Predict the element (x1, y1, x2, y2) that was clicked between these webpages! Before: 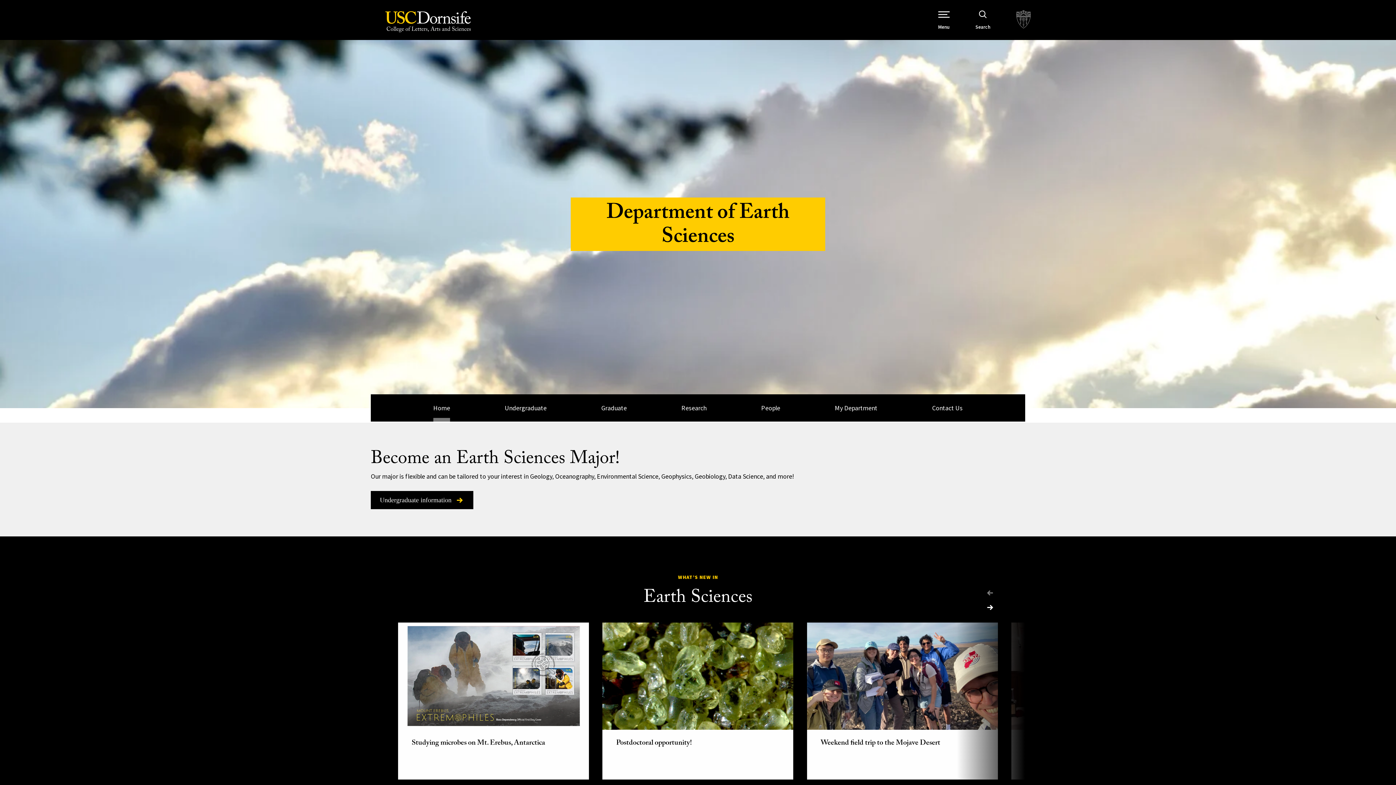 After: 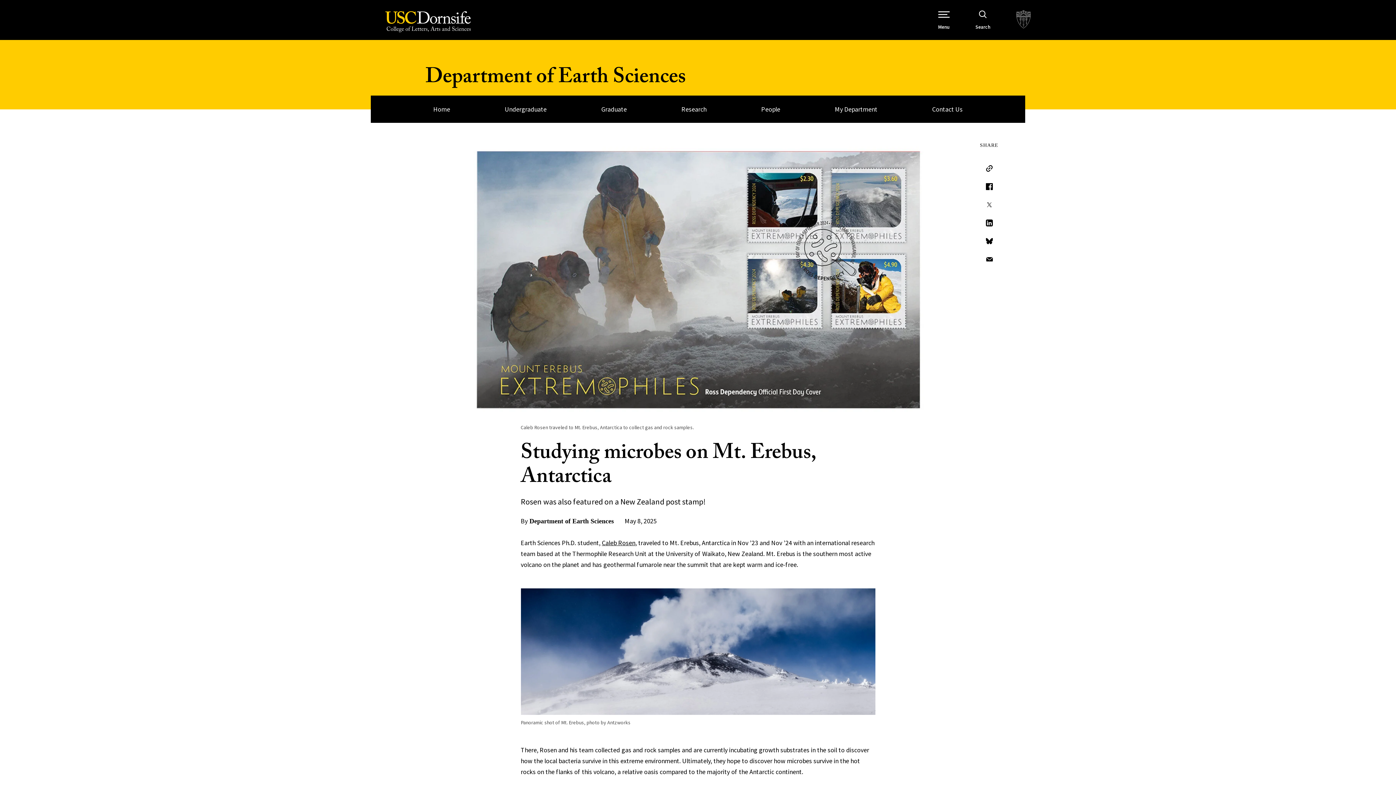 Action: bbox: (398, 622, 589, 730)